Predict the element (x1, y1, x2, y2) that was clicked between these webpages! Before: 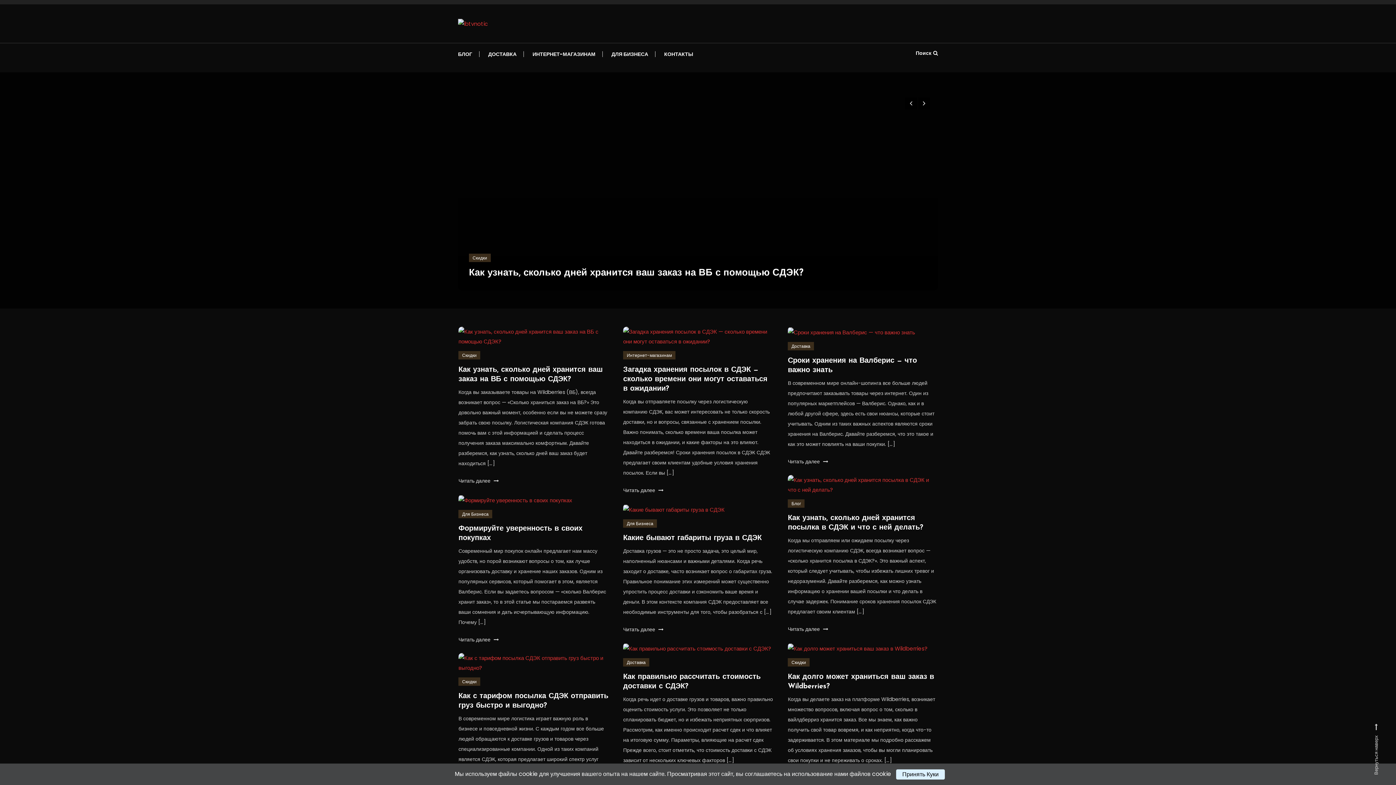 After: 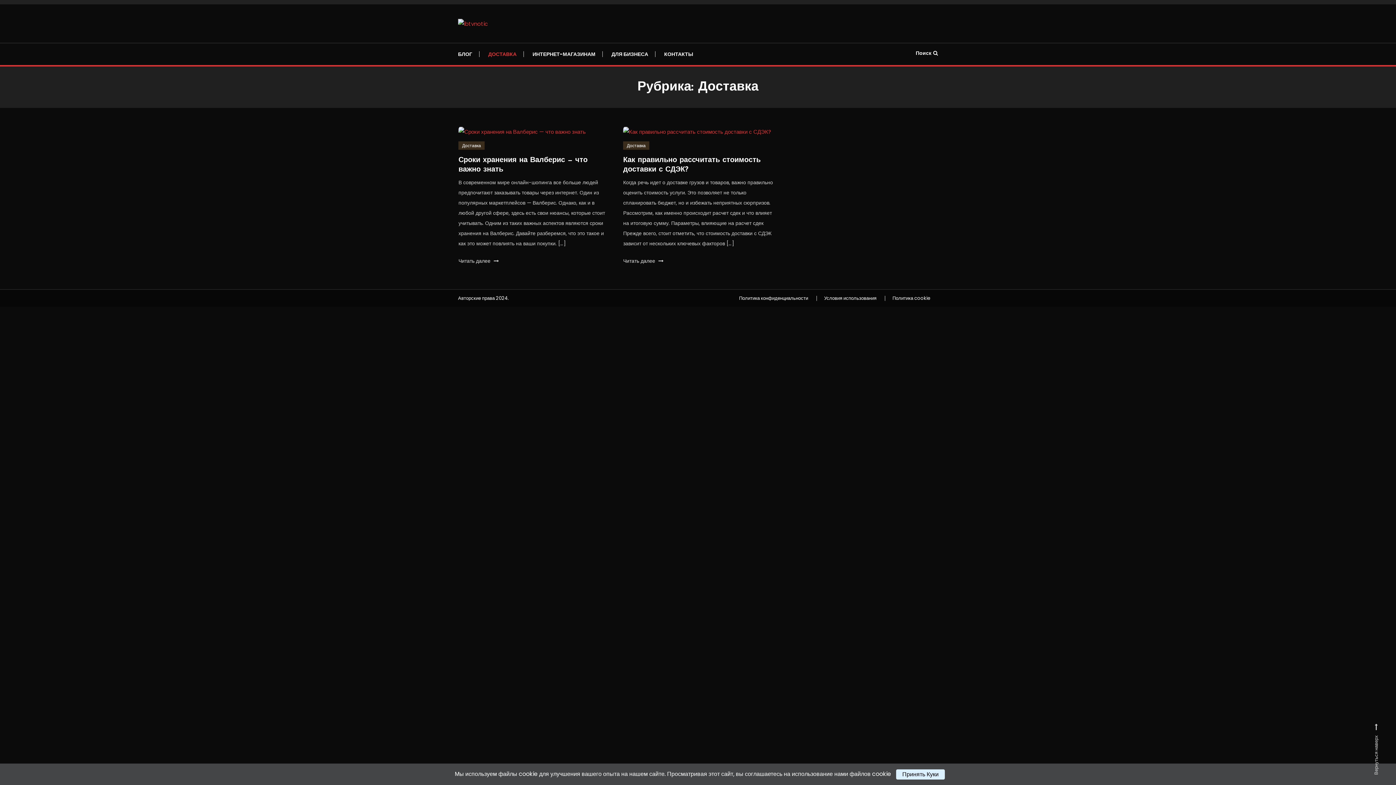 Action: bbox: (623, 658, 649, 666) label: Доставка